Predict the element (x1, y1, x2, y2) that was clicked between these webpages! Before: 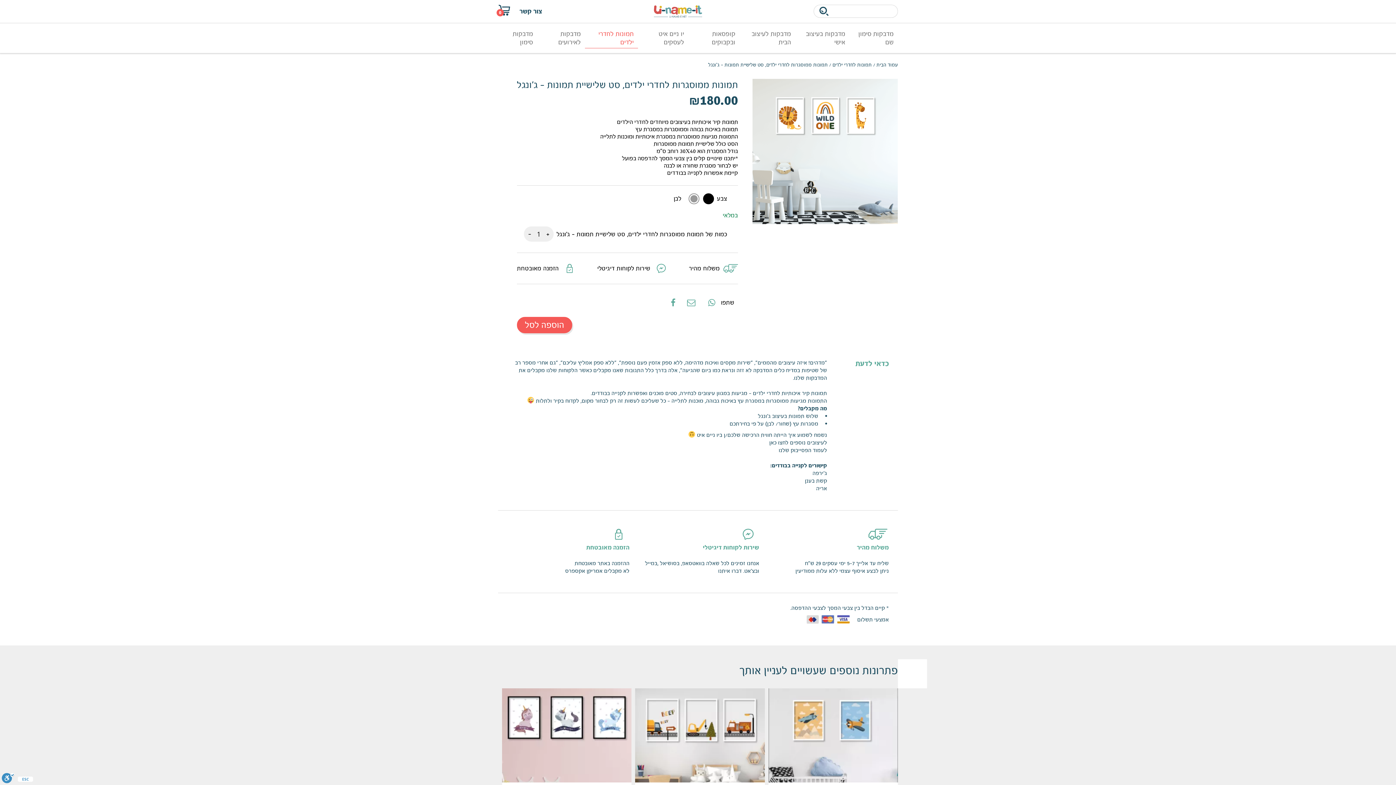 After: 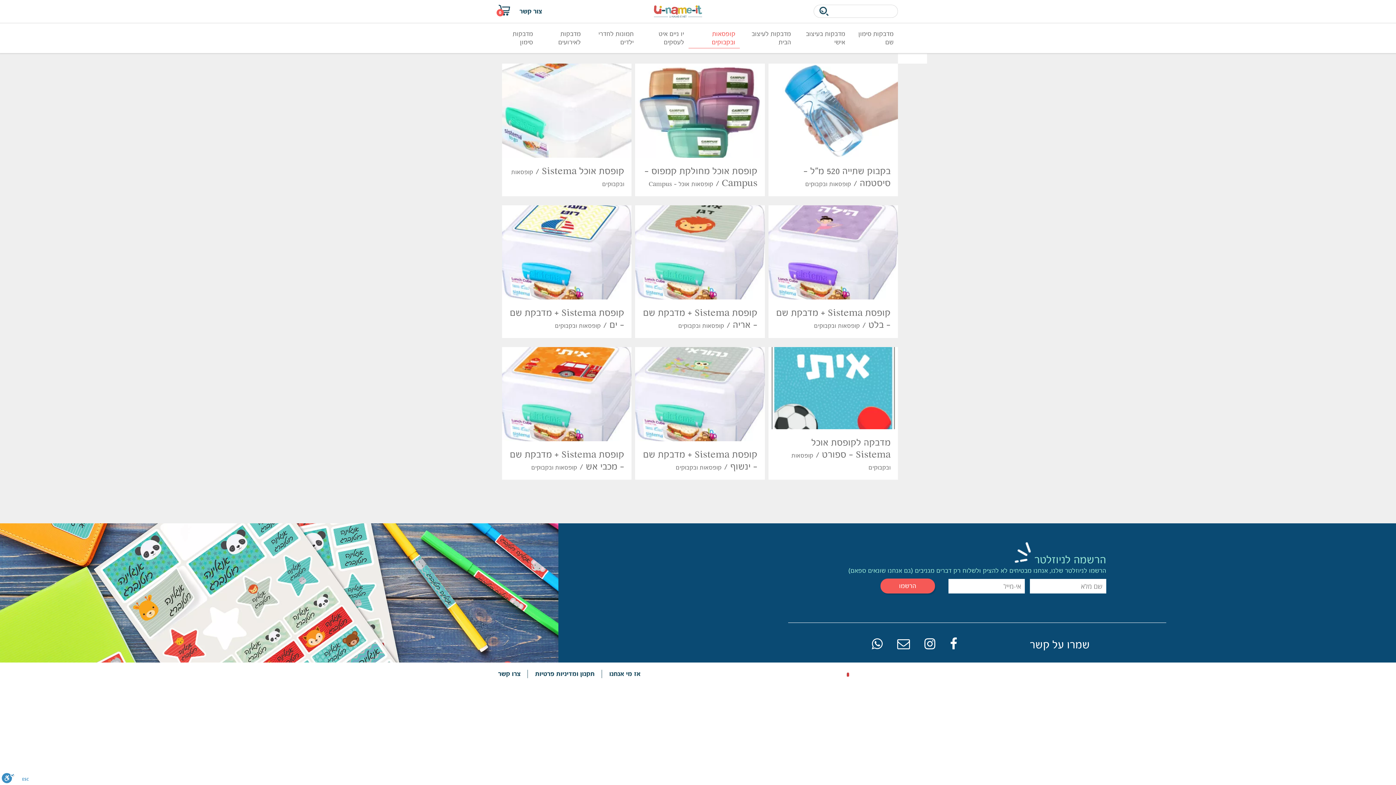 Action: bbox: (688, 27, 739, 48) label: קופסאות ובקבוקים